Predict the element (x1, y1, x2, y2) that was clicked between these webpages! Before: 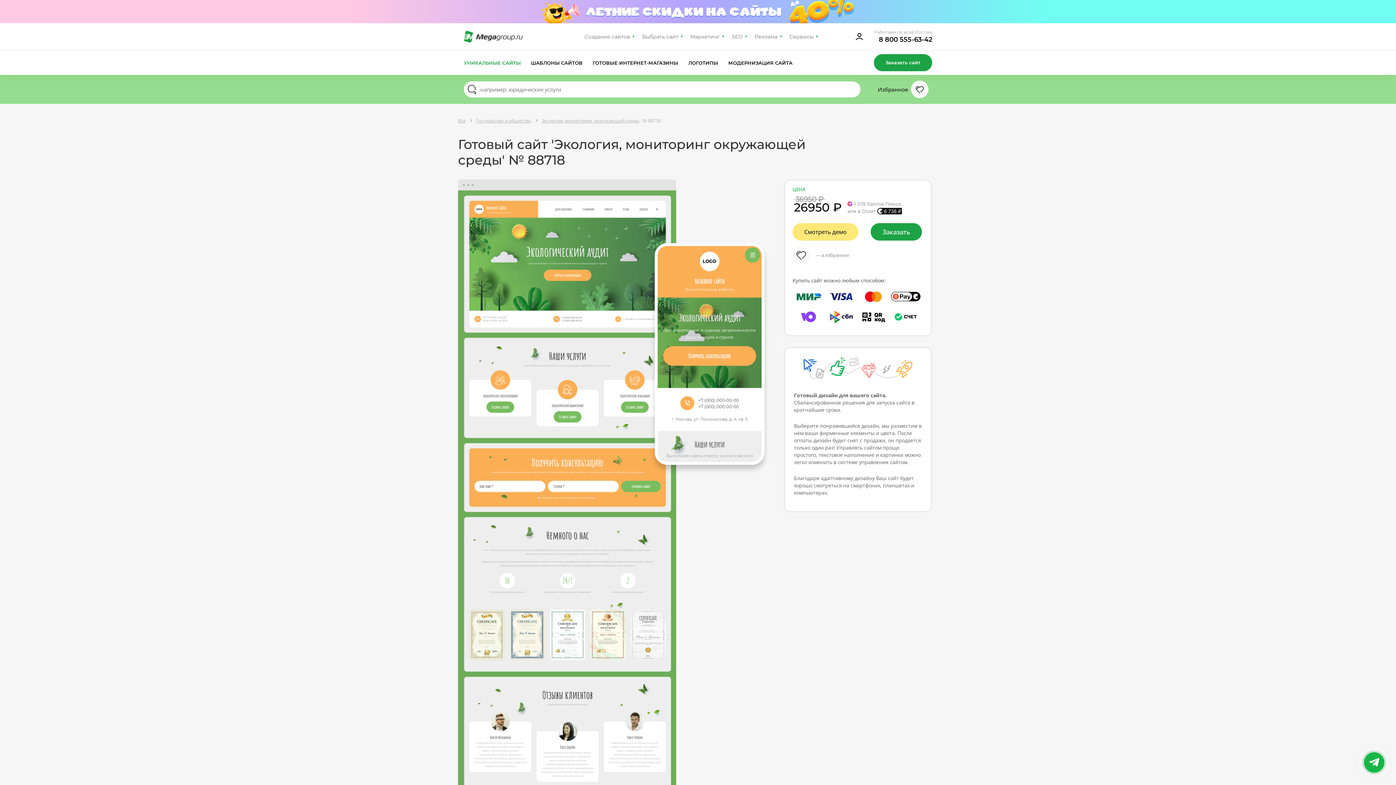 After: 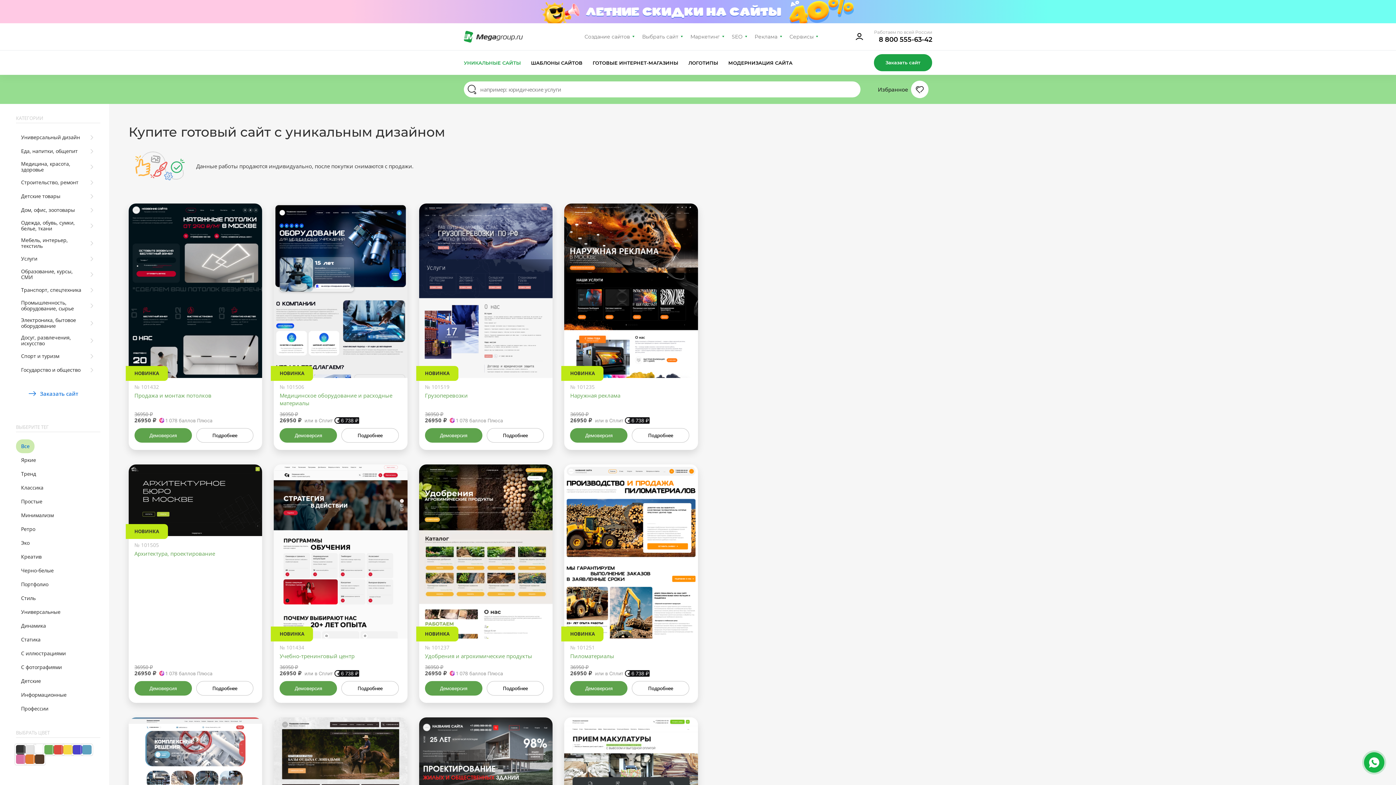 Action: bbox: (458, 115, 473, 124) label: Все